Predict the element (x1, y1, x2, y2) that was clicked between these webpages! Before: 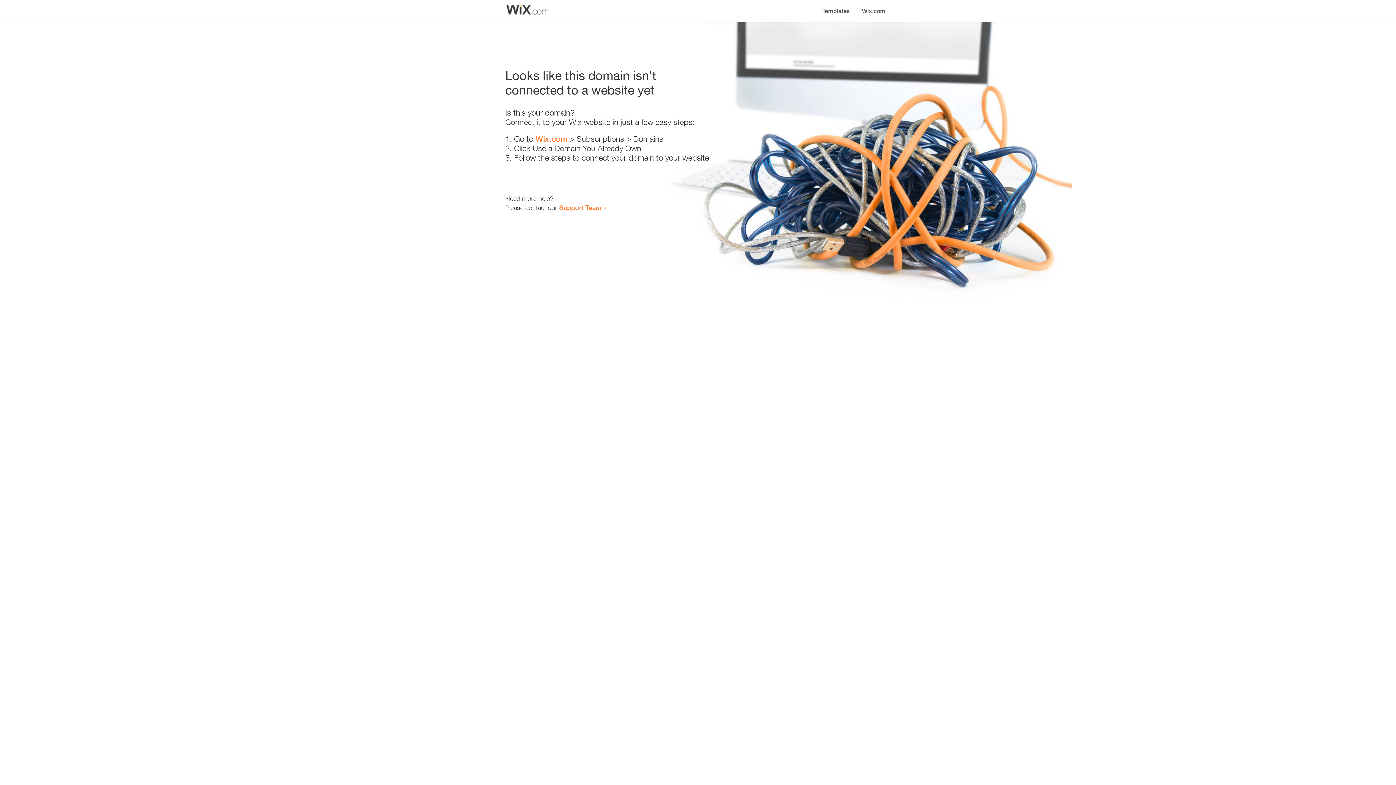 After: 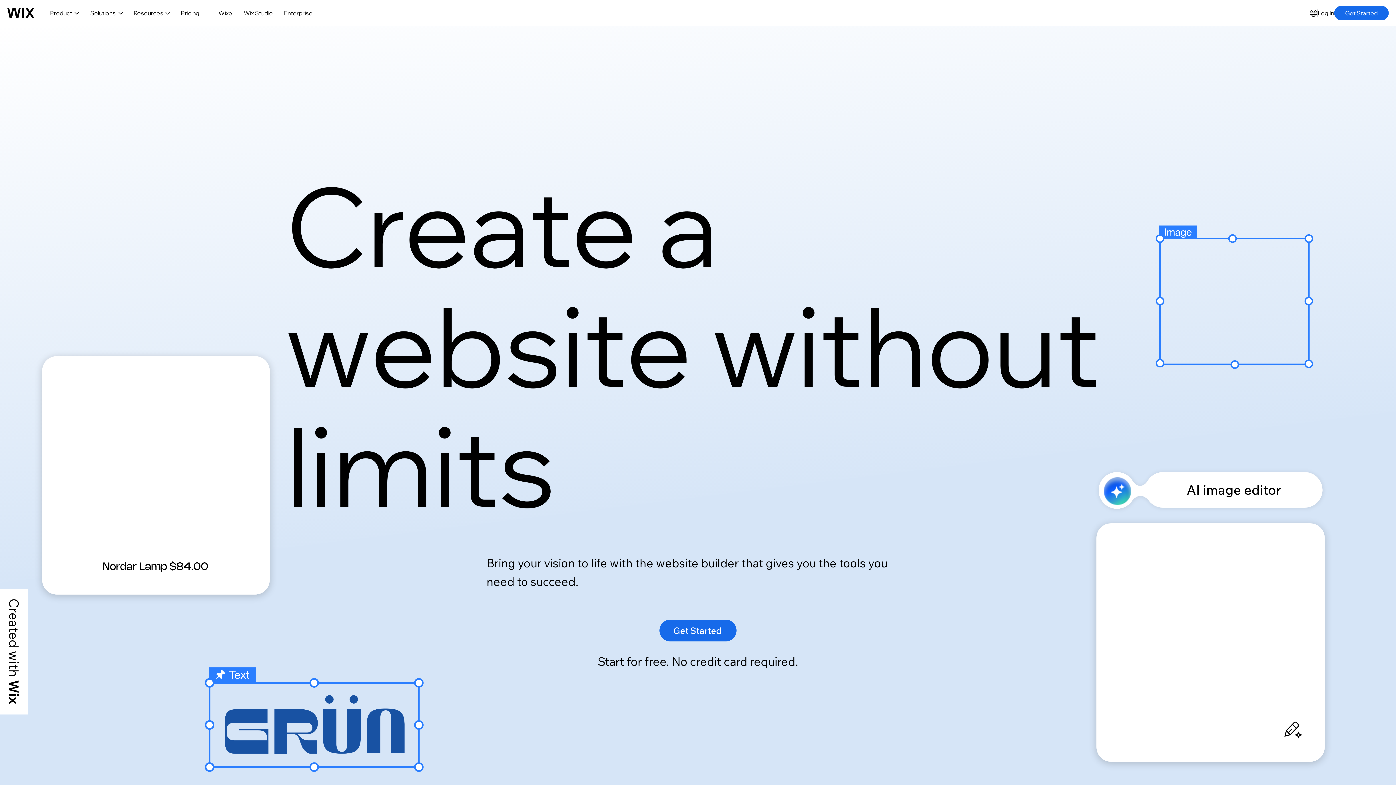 Action: bbox: (856, 0, 890, 14) label: Wix.com